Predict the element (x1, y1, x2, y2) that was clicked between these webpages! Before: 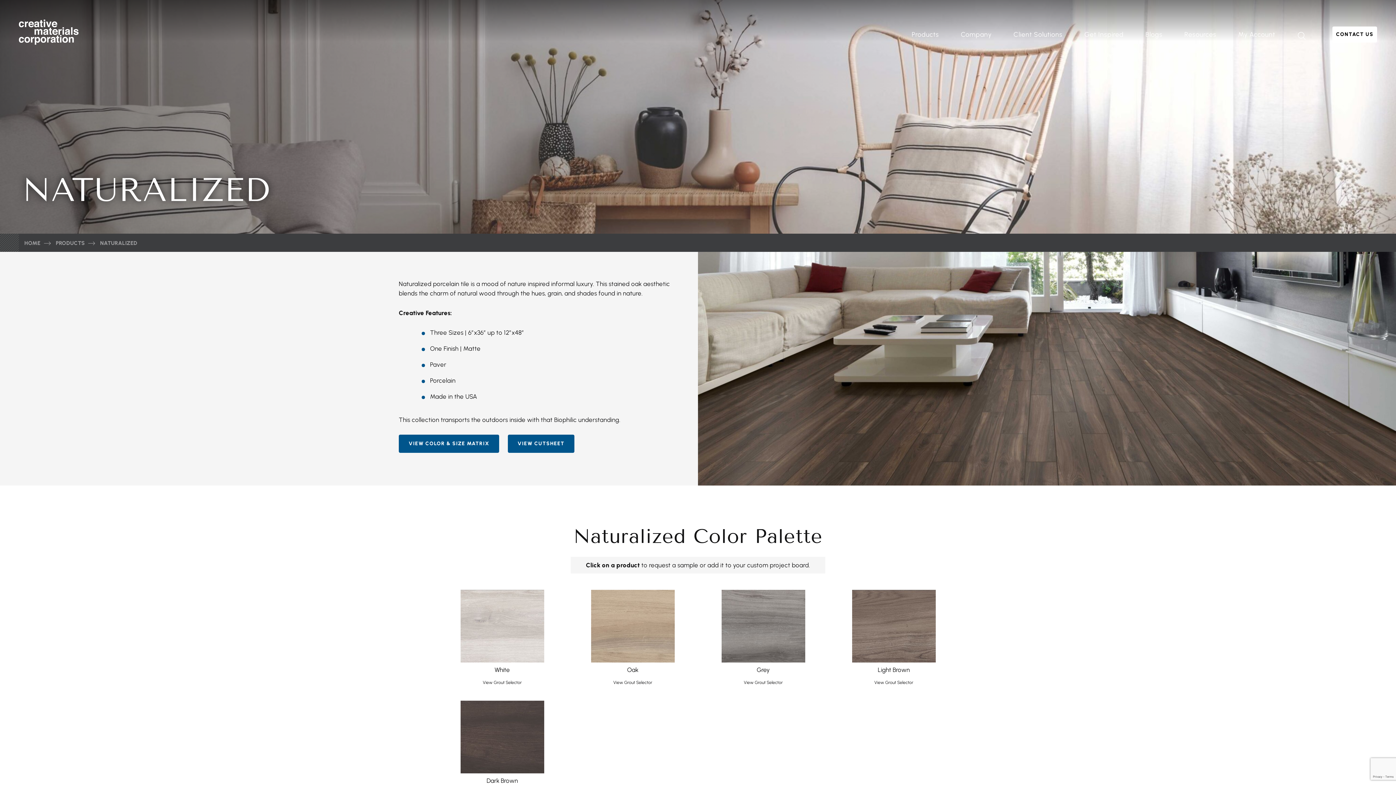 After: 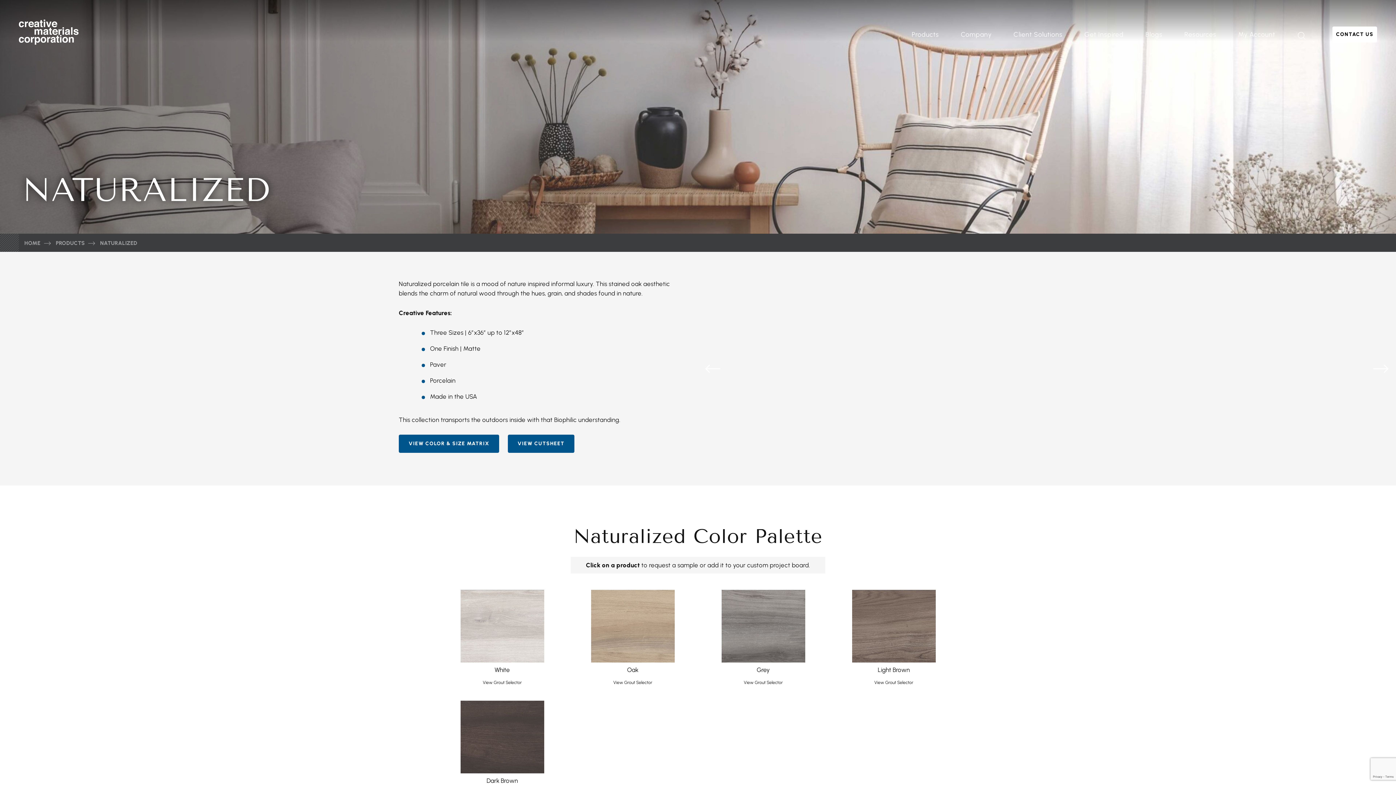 Action: label: 4 of 5 bbox: (1054, 470, 1058, 474)